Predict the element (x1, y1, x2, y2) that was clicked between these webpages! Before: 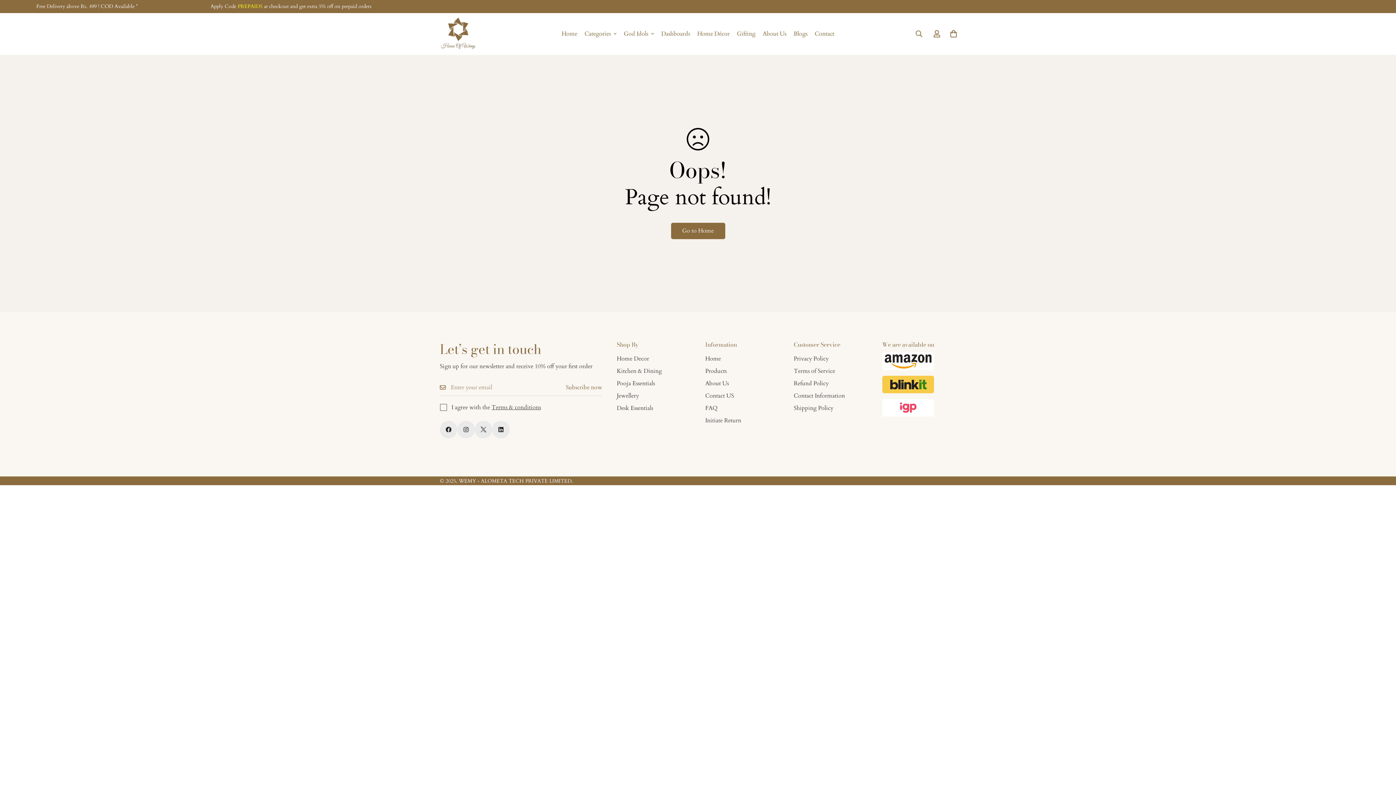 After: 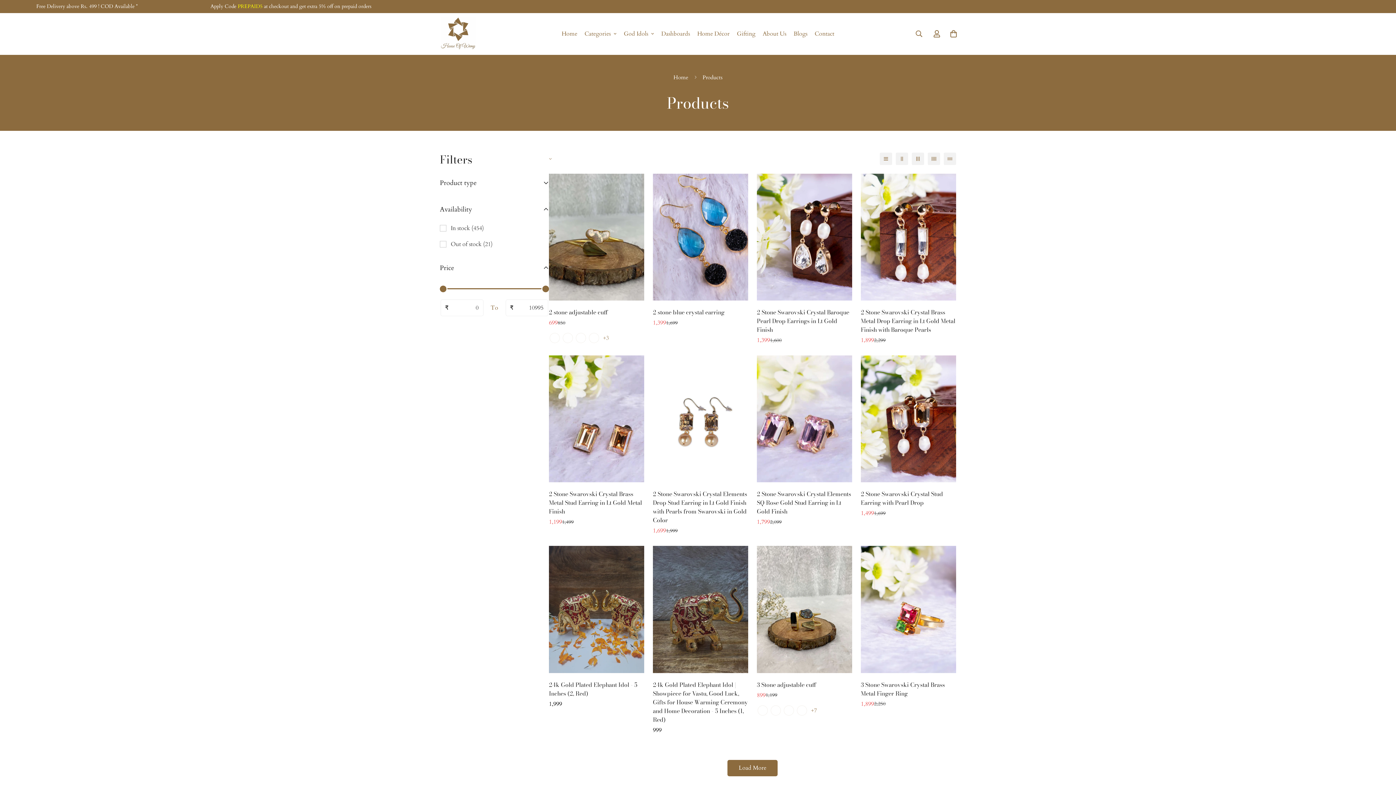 Action: bbox: (705, 367, 726, 375) label: Products